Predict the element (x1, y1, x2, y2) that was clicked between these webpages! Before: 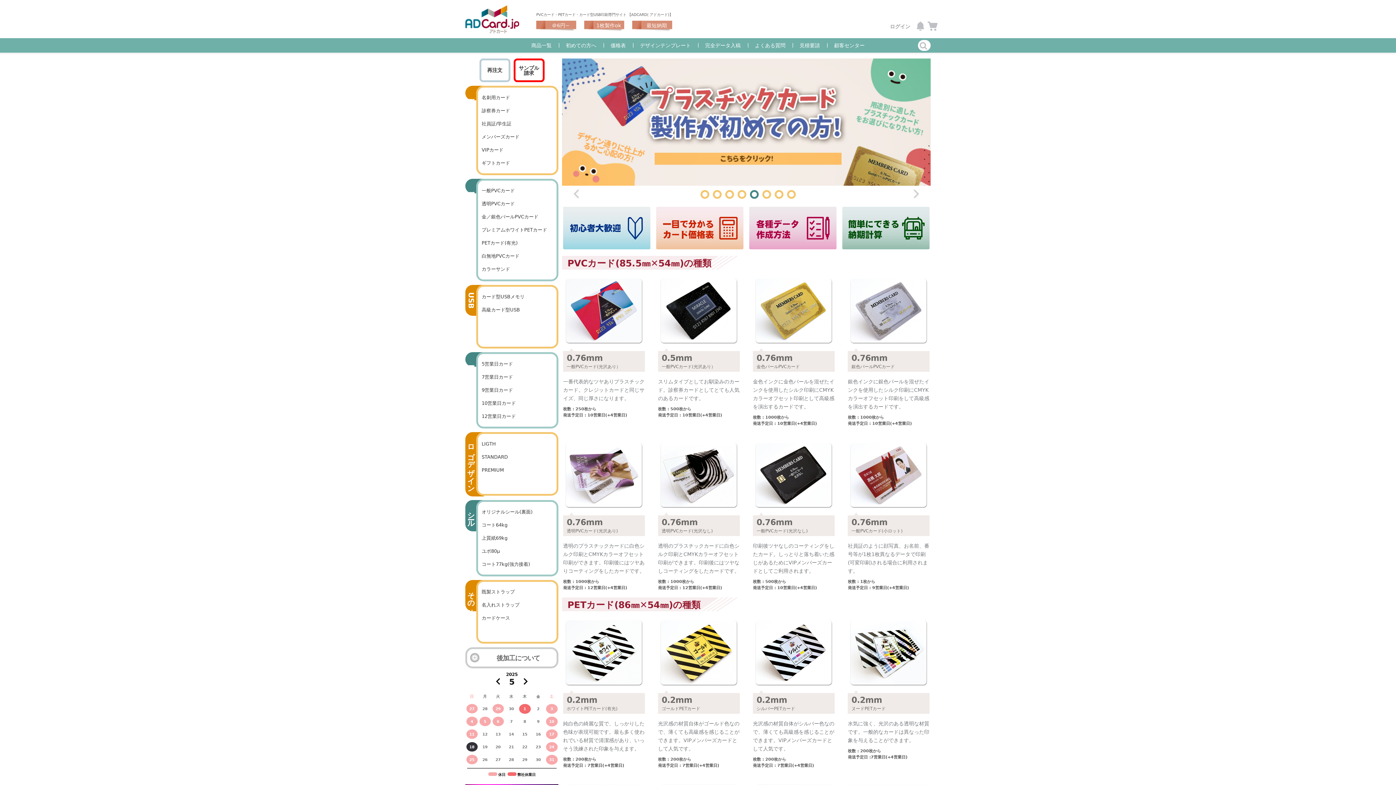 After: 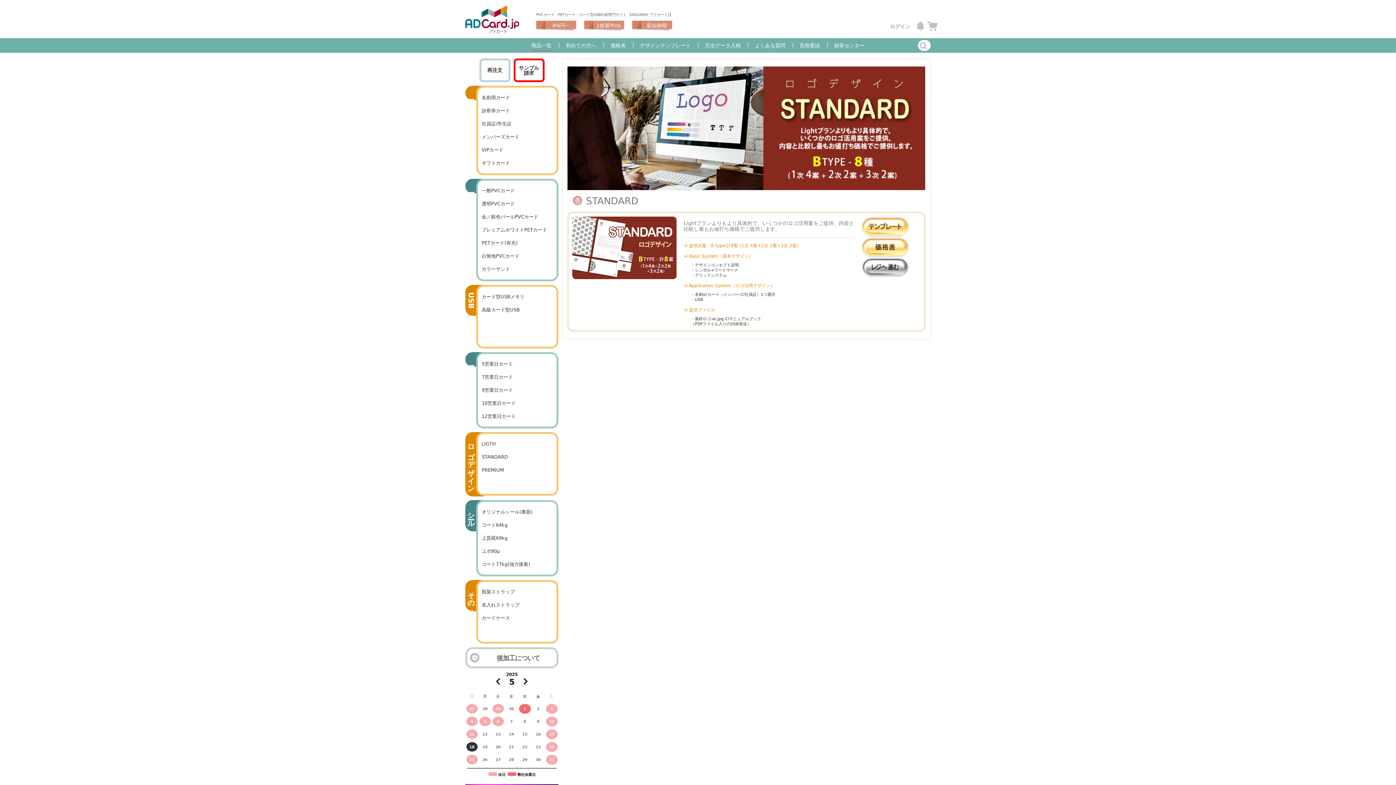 Action: bbox: (478, 450, 556, 464) label: STANDARD